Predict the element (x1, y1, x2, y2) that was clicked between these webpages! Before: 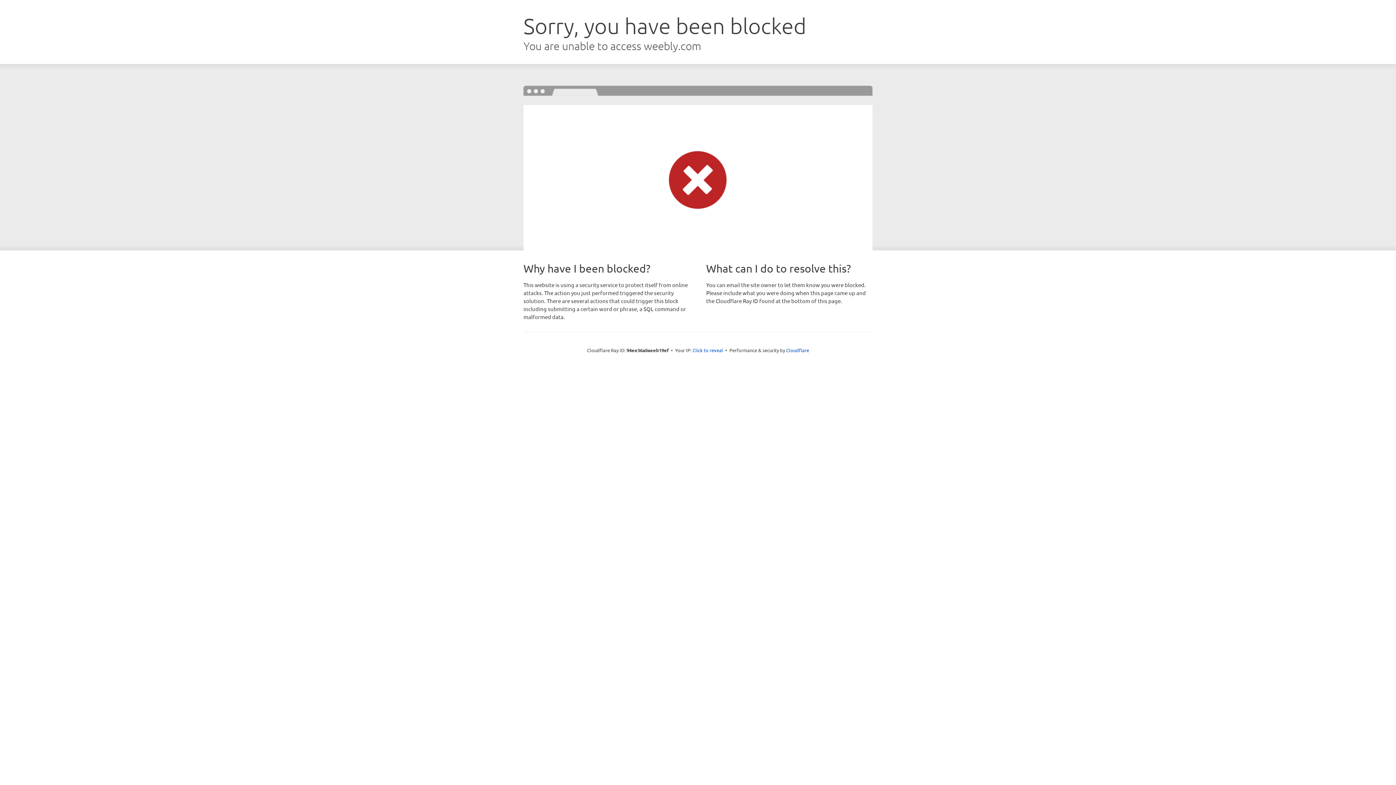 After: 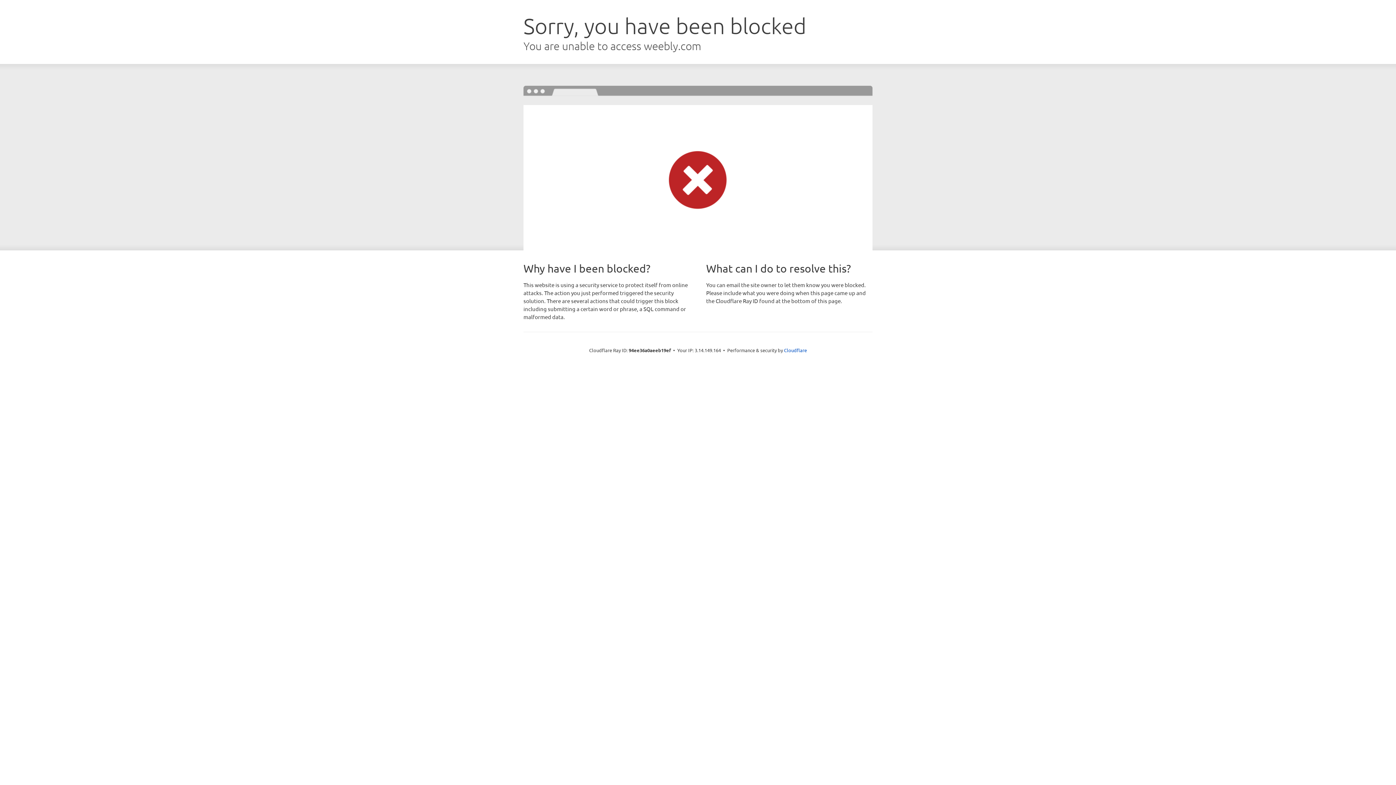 Action: label: Click to reveal bbox: (692, 346, 723, 353)